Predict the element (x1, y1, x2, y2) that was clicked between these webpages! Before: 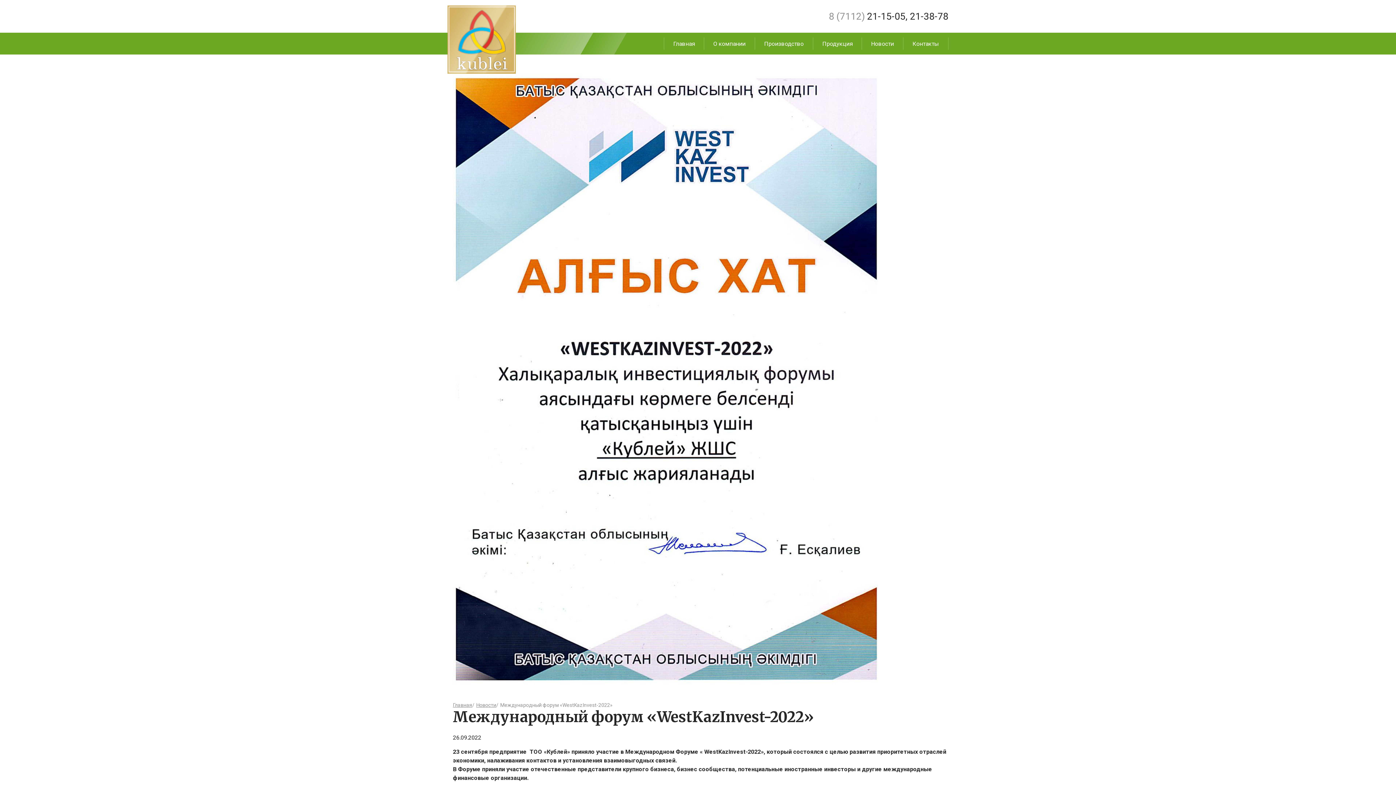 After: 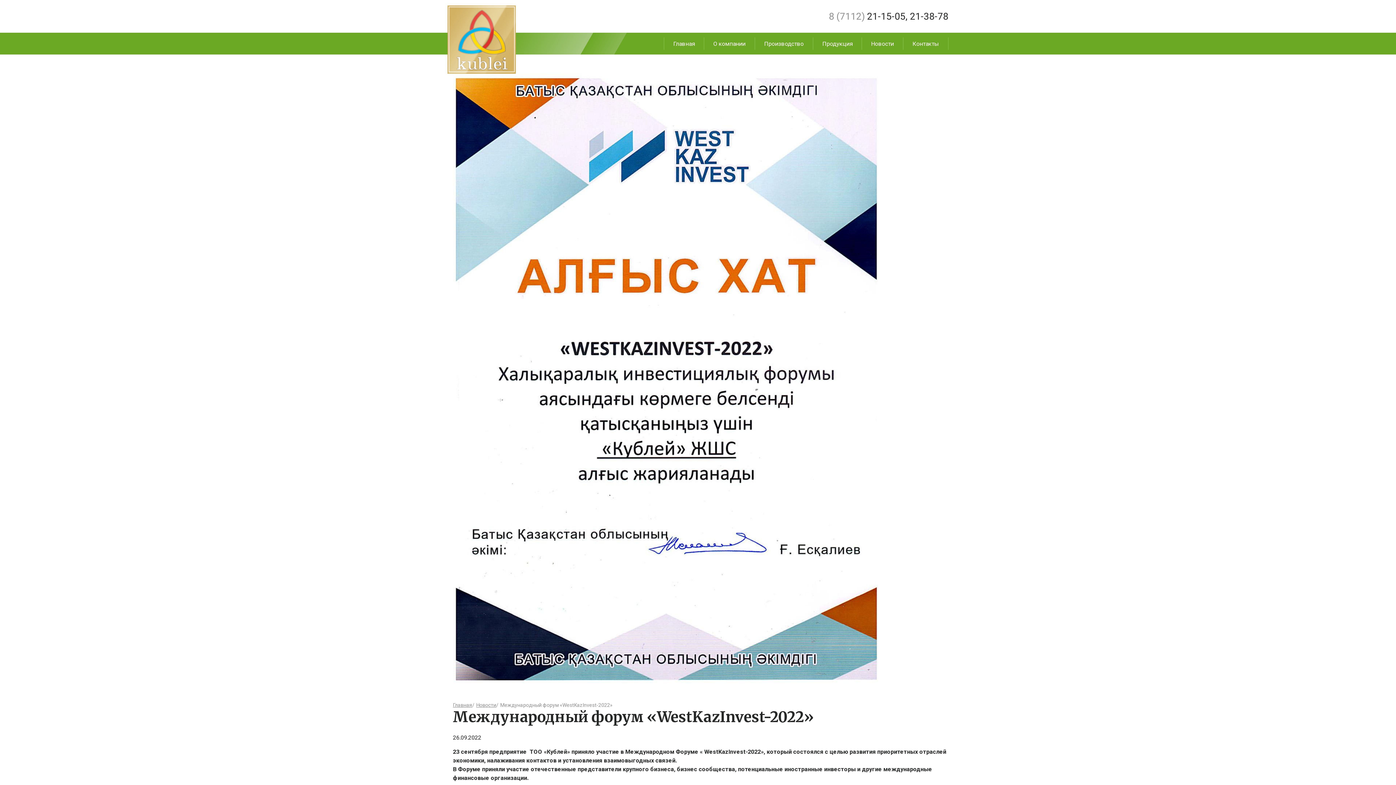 Action: bbox: (910, 10, 948, 21) label: 21-38-78